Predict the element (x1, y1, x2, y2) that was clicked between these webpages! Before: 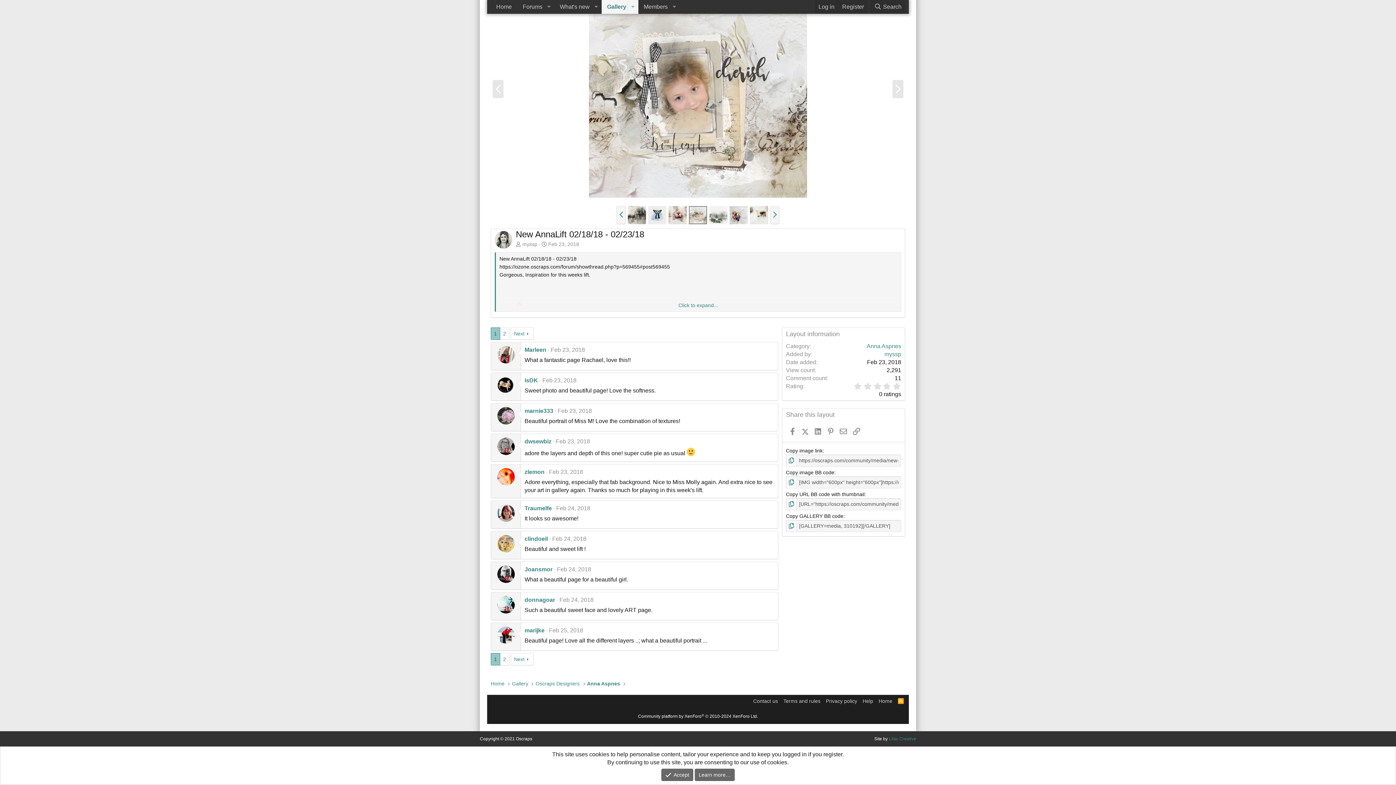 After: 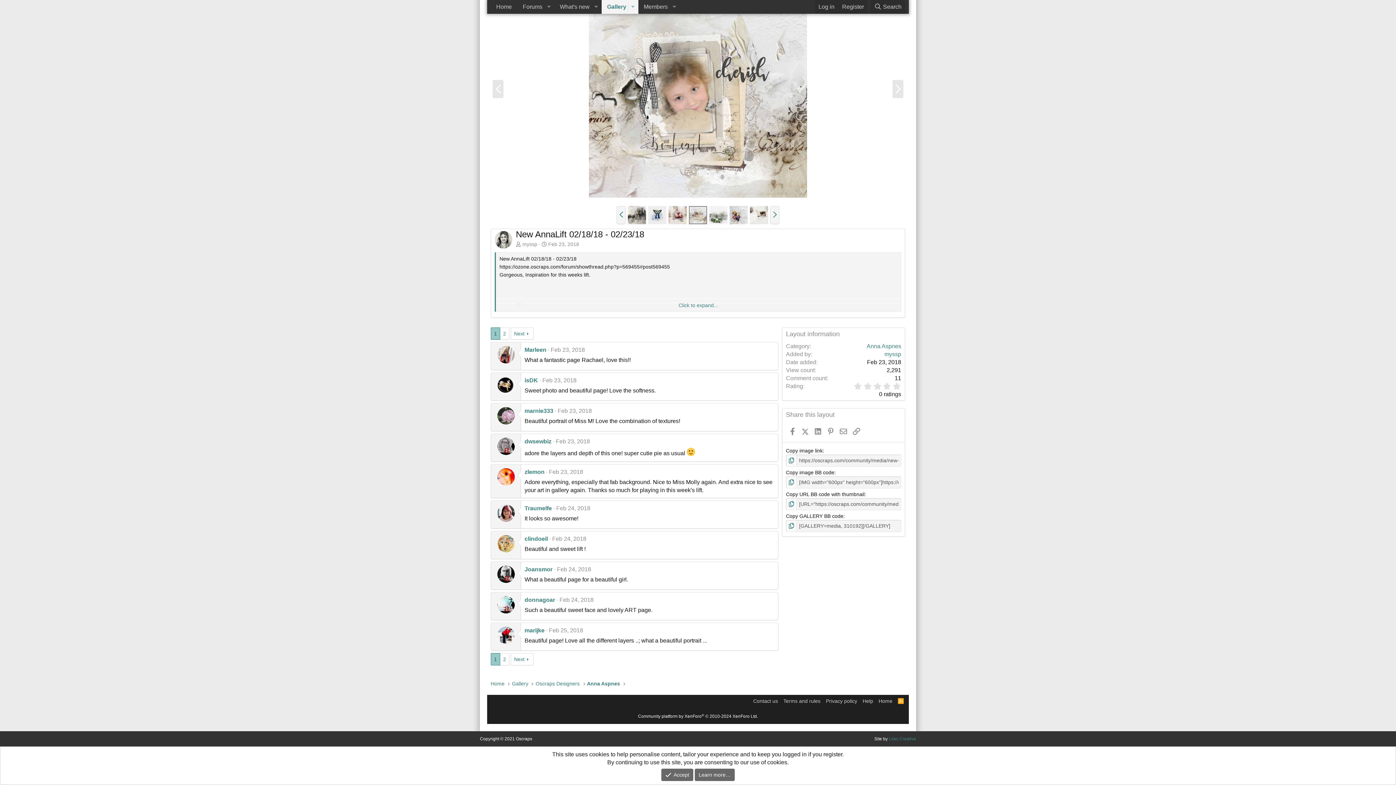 Action: bbox: (550, 346, 585, 353) label: Feb 23, 2018